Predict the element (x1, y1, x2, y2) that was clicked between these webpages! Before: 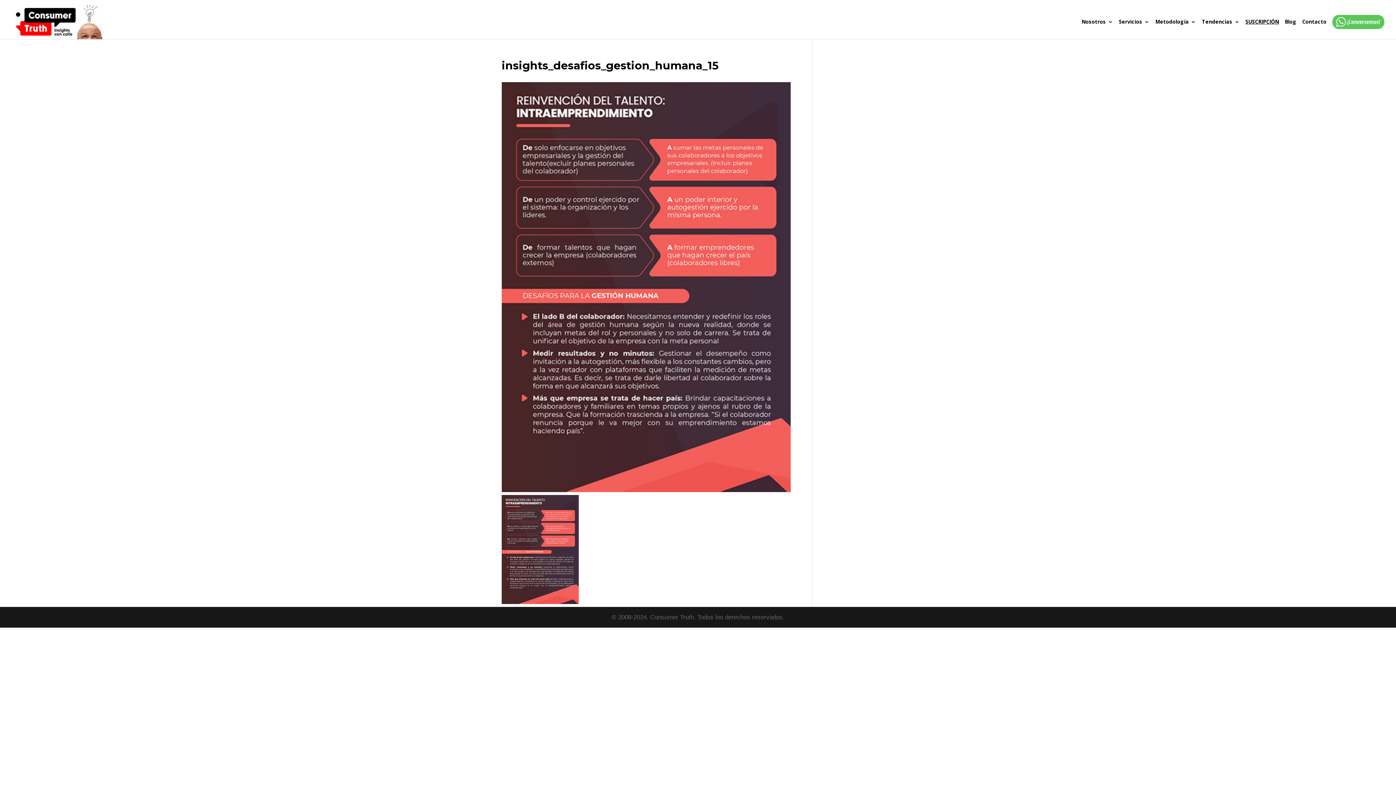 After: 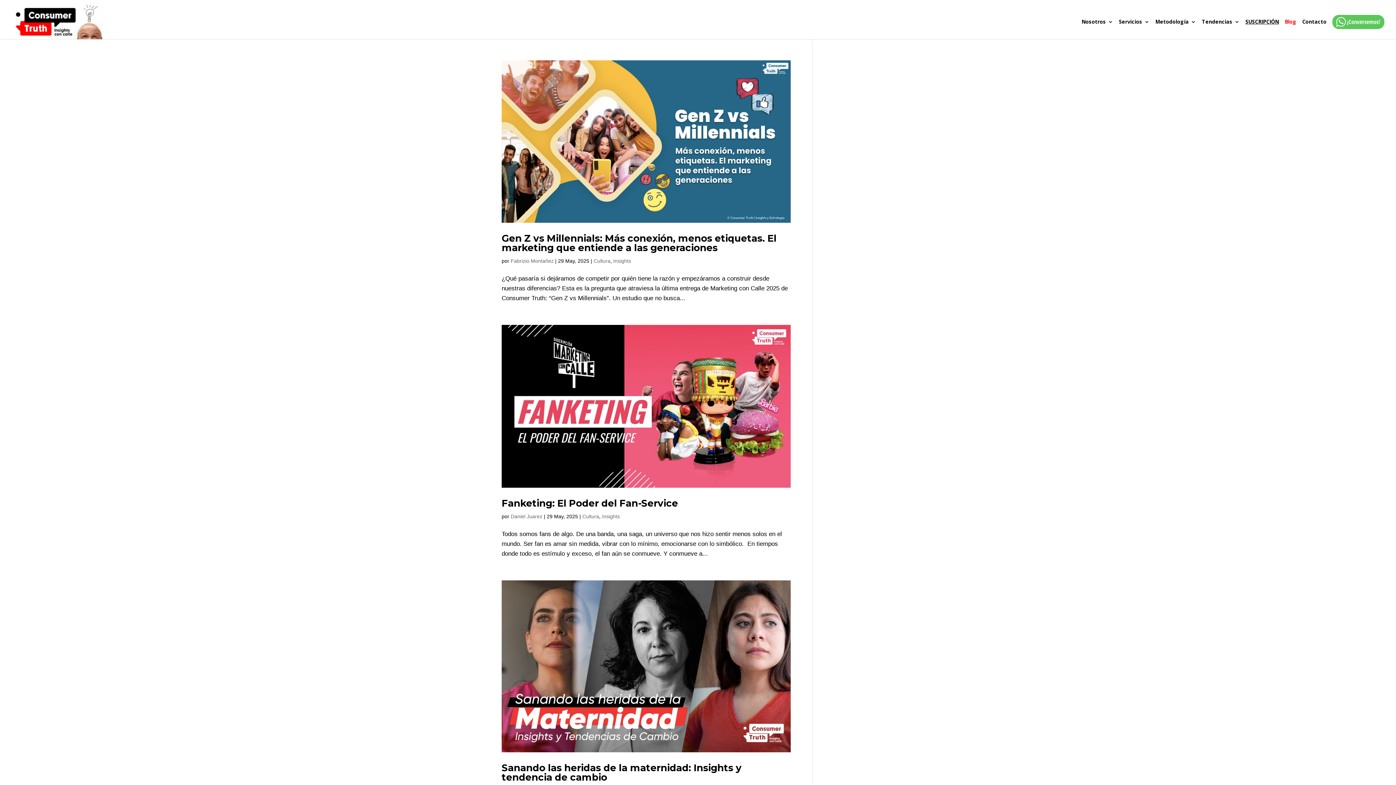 Action: label: Blog bbox: (1285, 19, 1296, 39)